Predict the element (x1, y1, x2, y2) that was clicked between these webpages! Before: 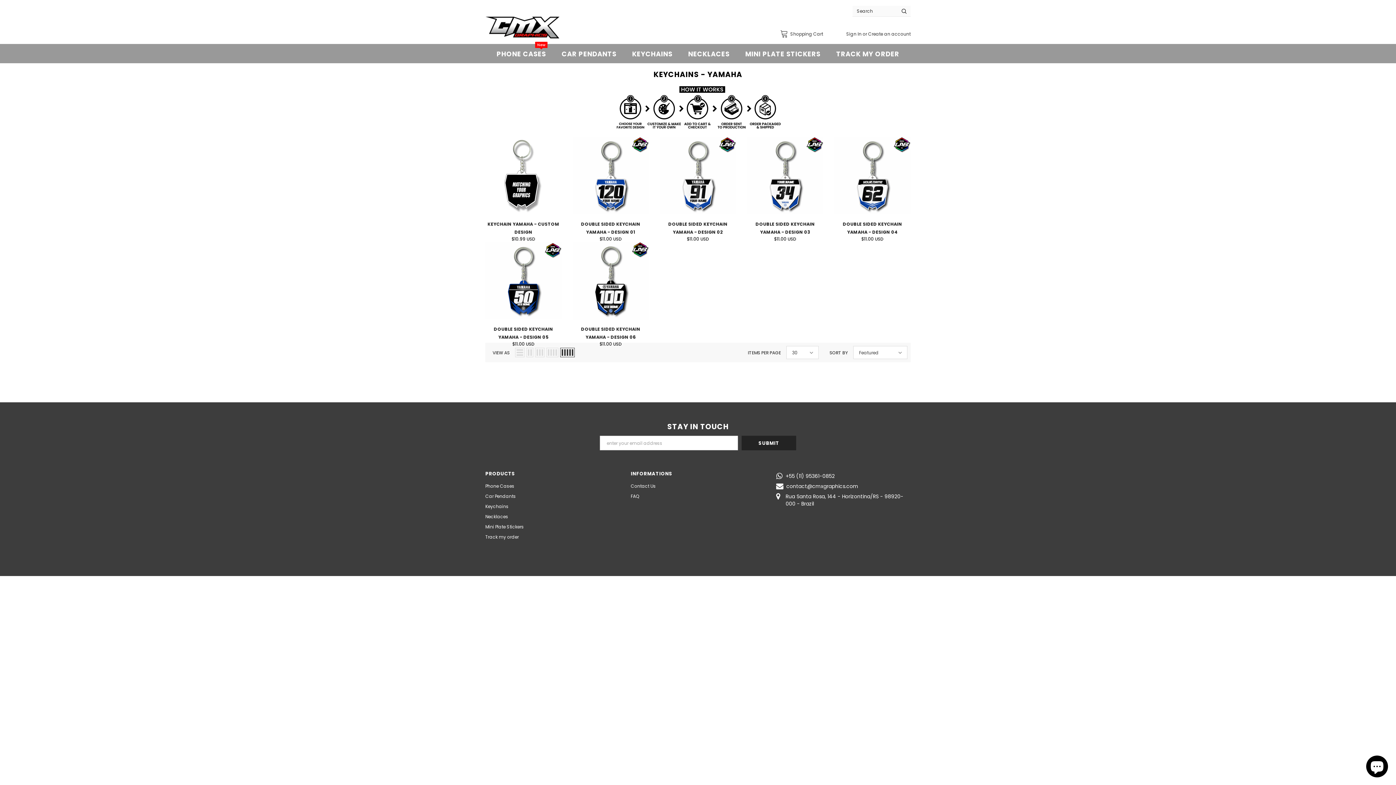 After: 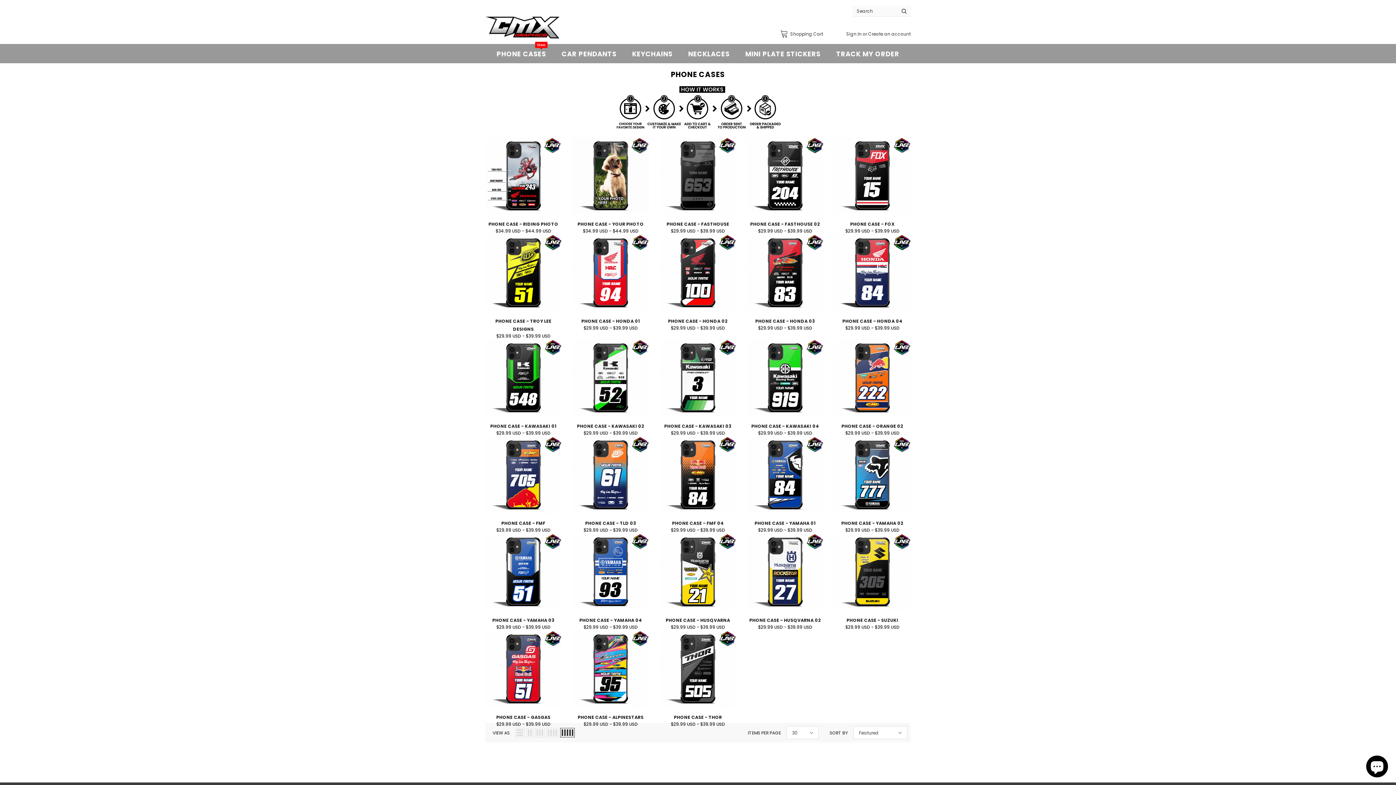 Action: label: Phone Cases bbox: (485, 481, 514, 491)